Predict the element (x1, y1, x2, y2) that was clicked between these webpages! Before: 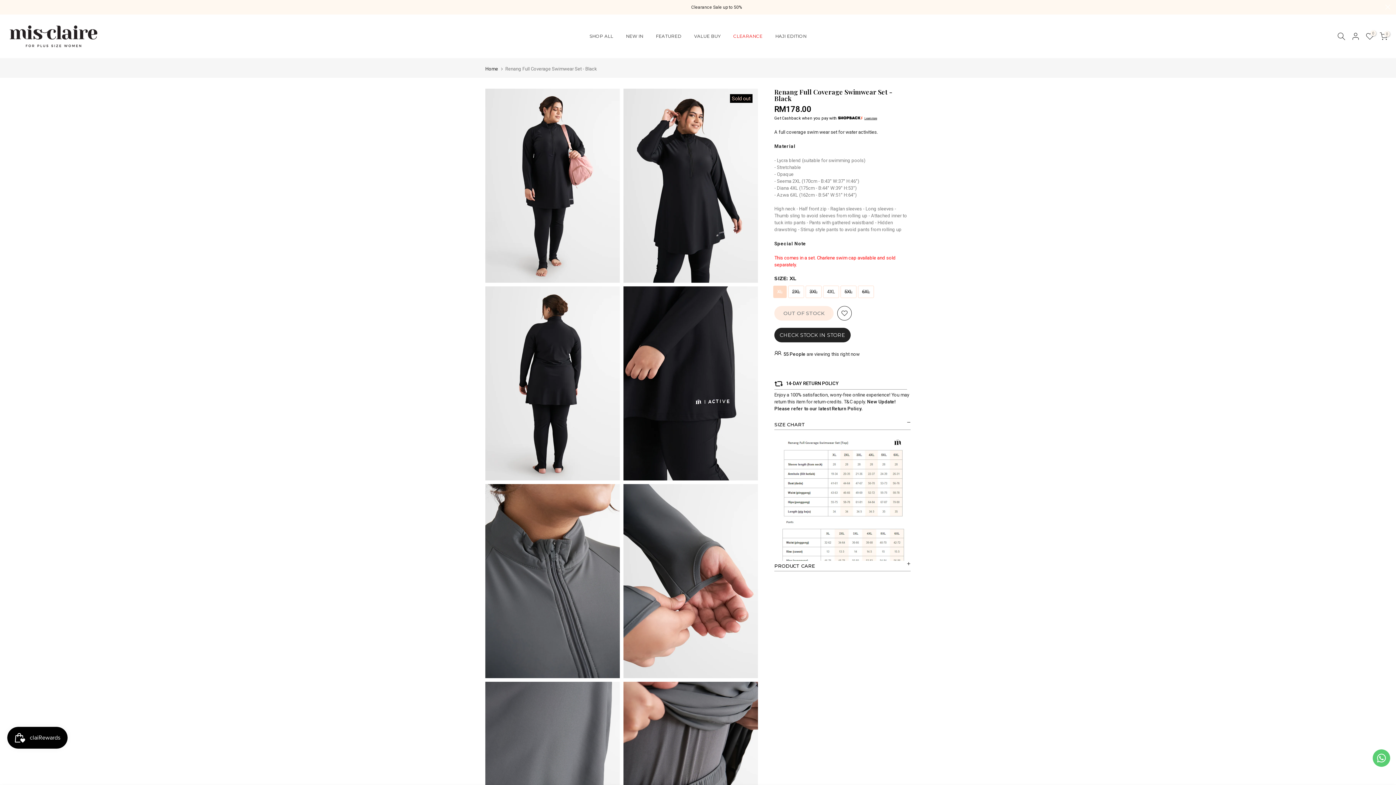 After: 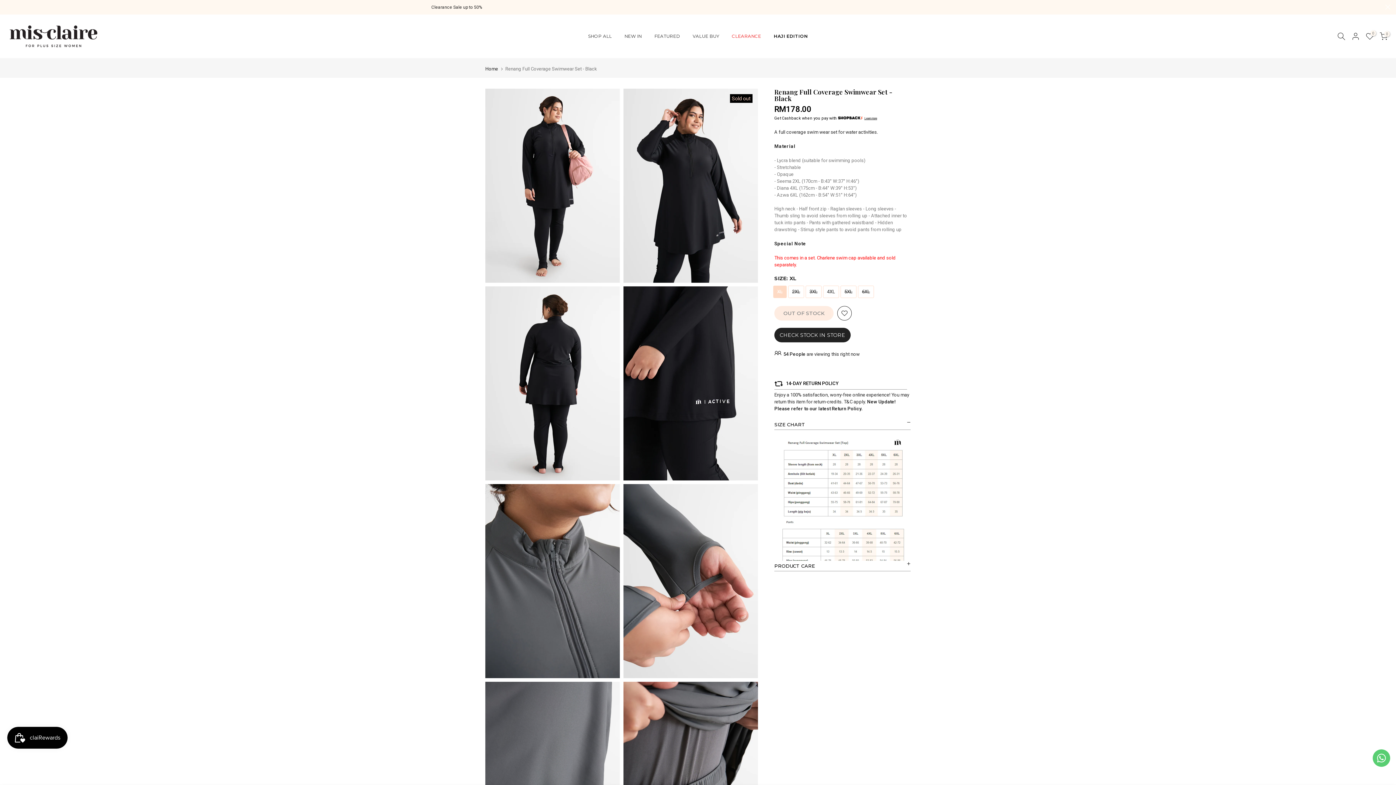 Action: label: HAJI EDITION bbox: (769, 32, 813, 40)